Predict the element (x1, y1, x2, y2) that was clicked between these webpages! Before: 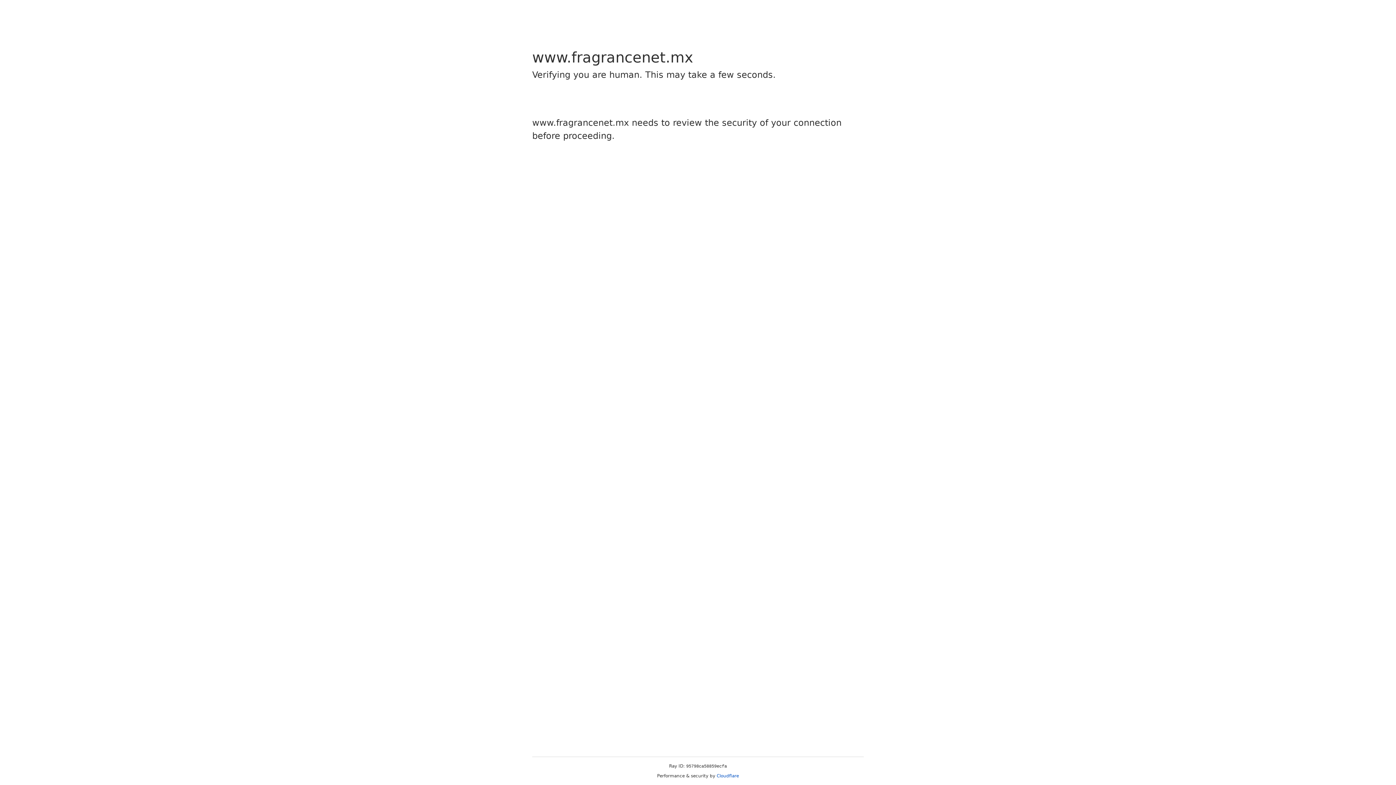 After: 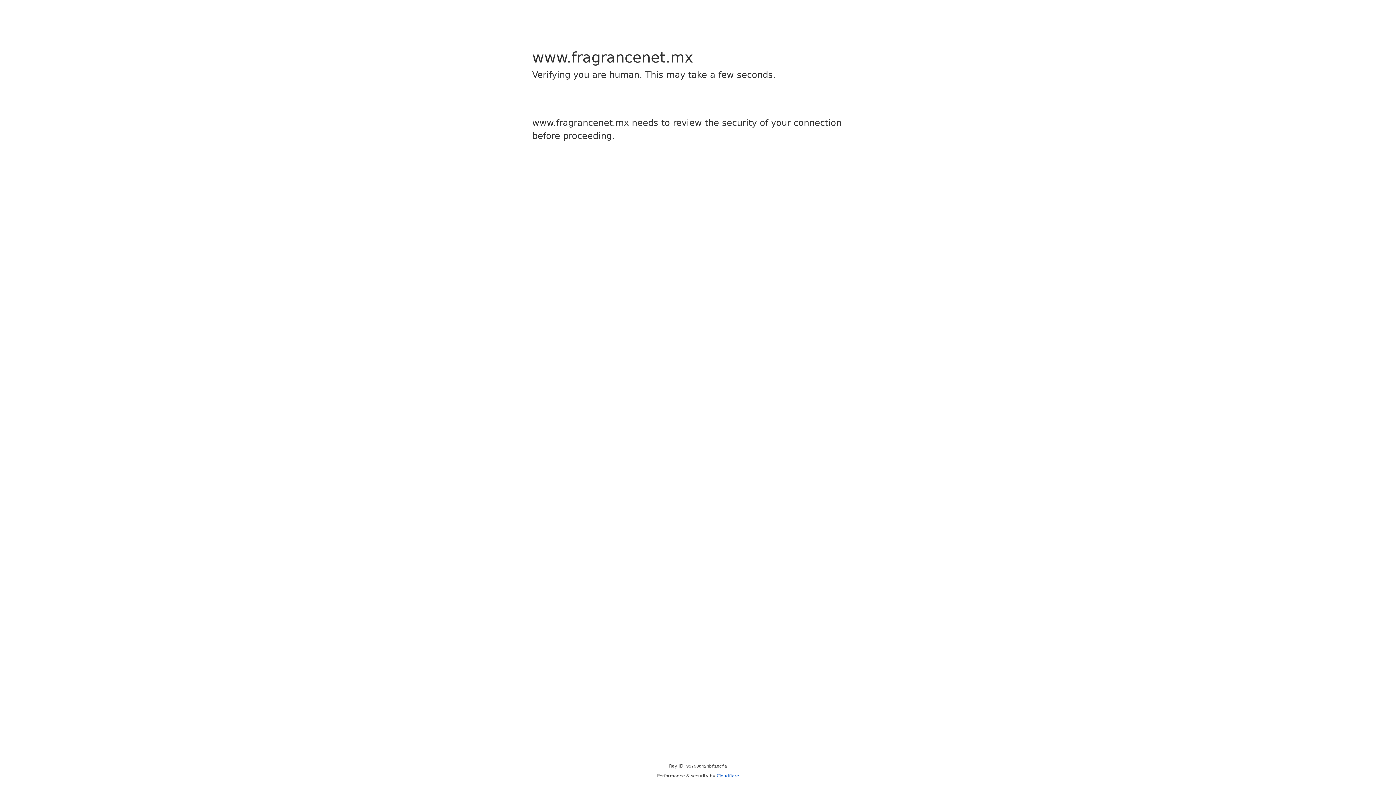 Action: bbox: (716, 773, 739, 778) label: Cloudflare